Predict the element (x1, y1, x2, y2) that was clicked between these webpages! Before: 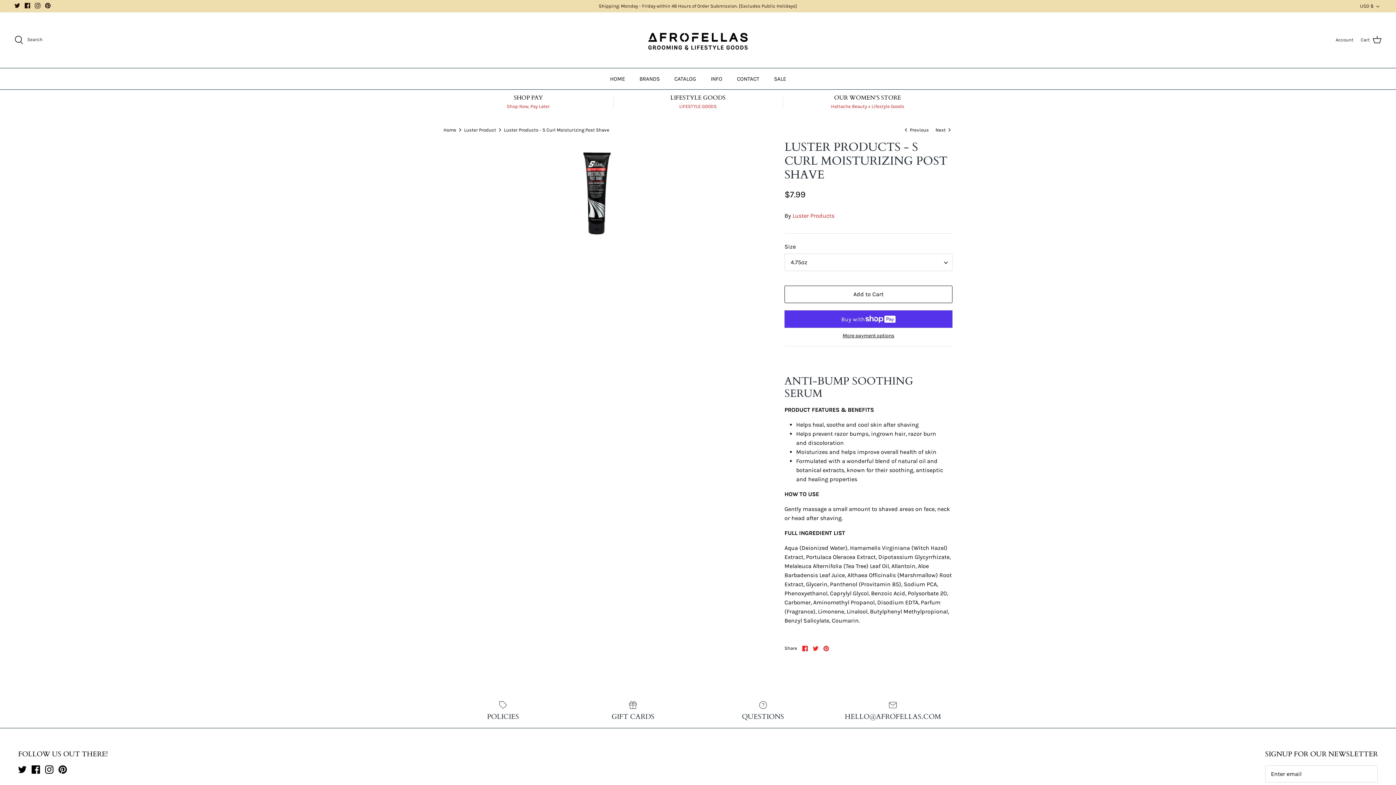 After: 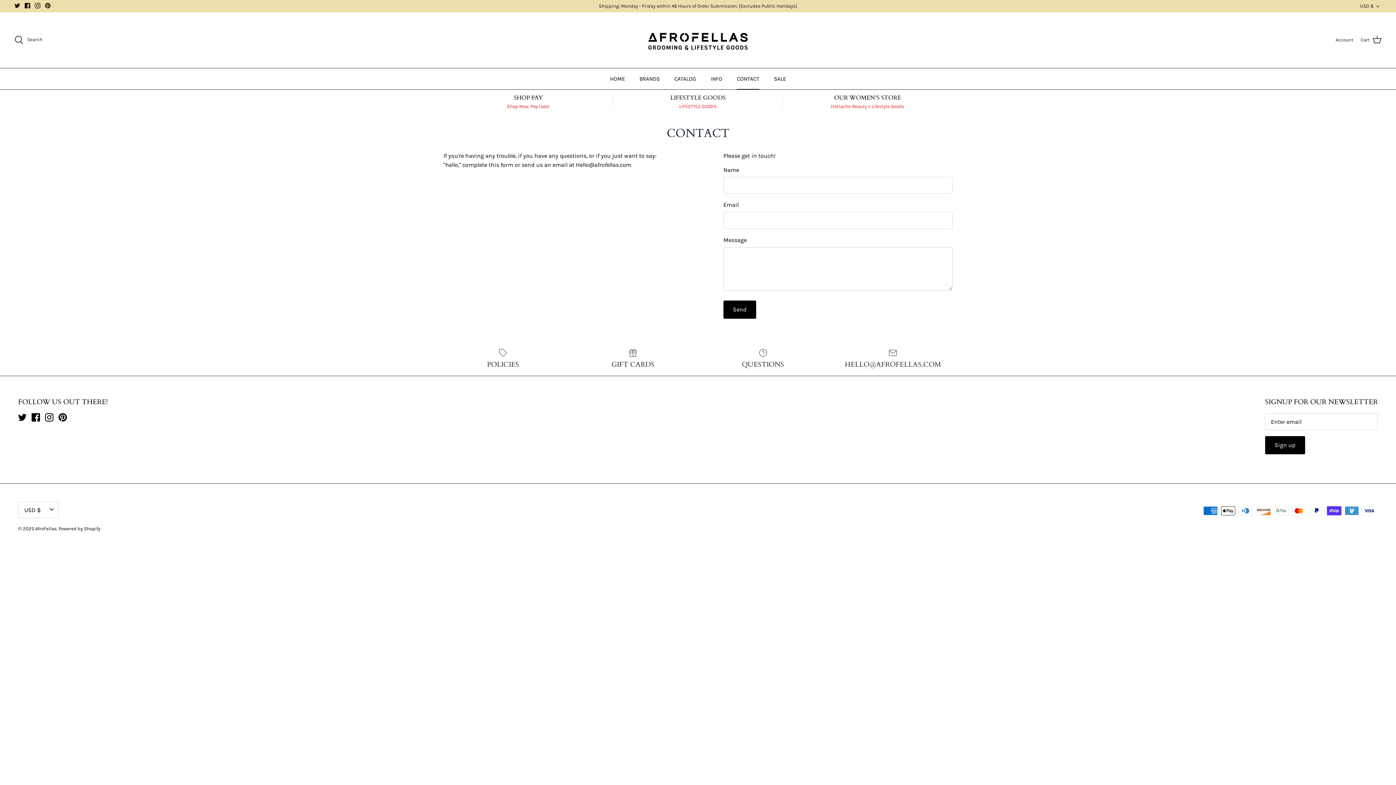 Action: bbox: (730, 68, 766, 89) label: CONTACT